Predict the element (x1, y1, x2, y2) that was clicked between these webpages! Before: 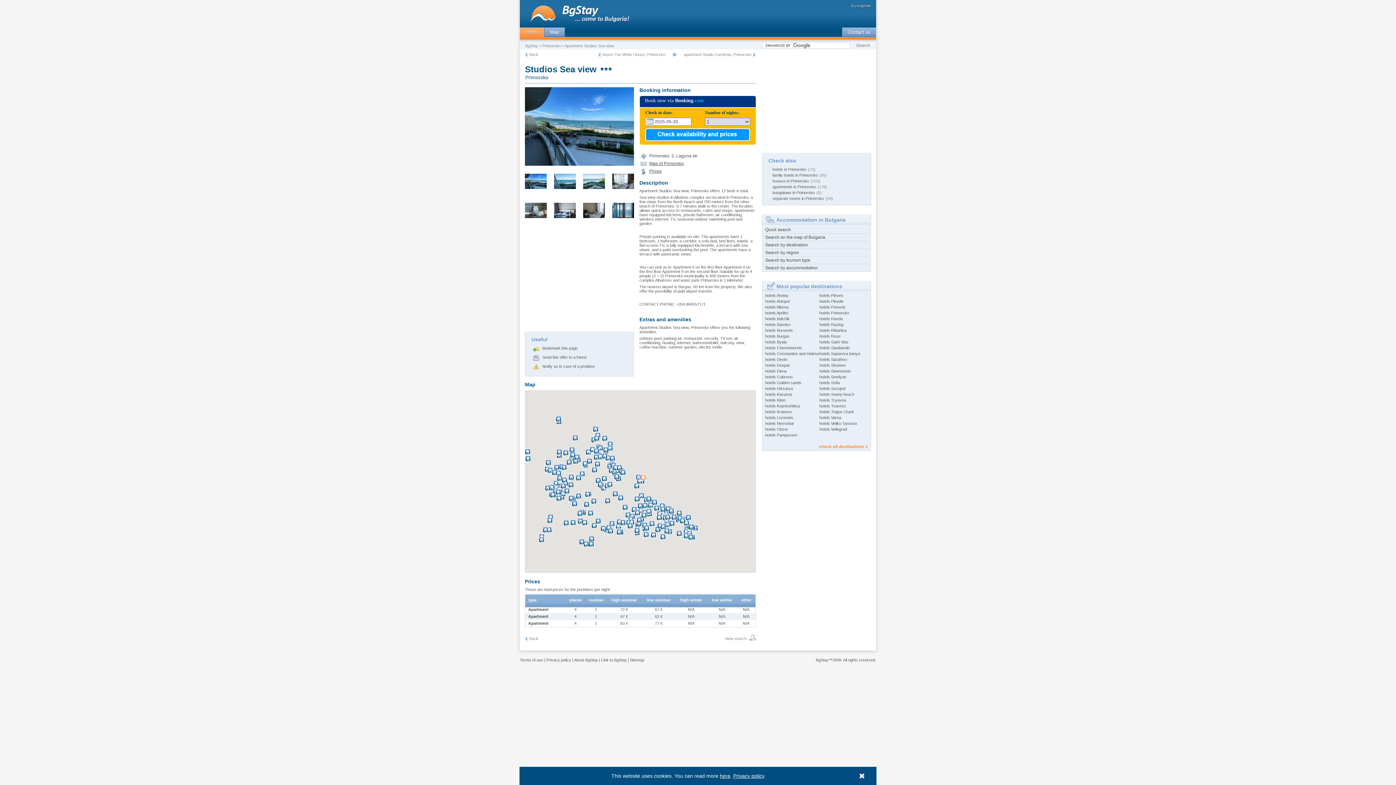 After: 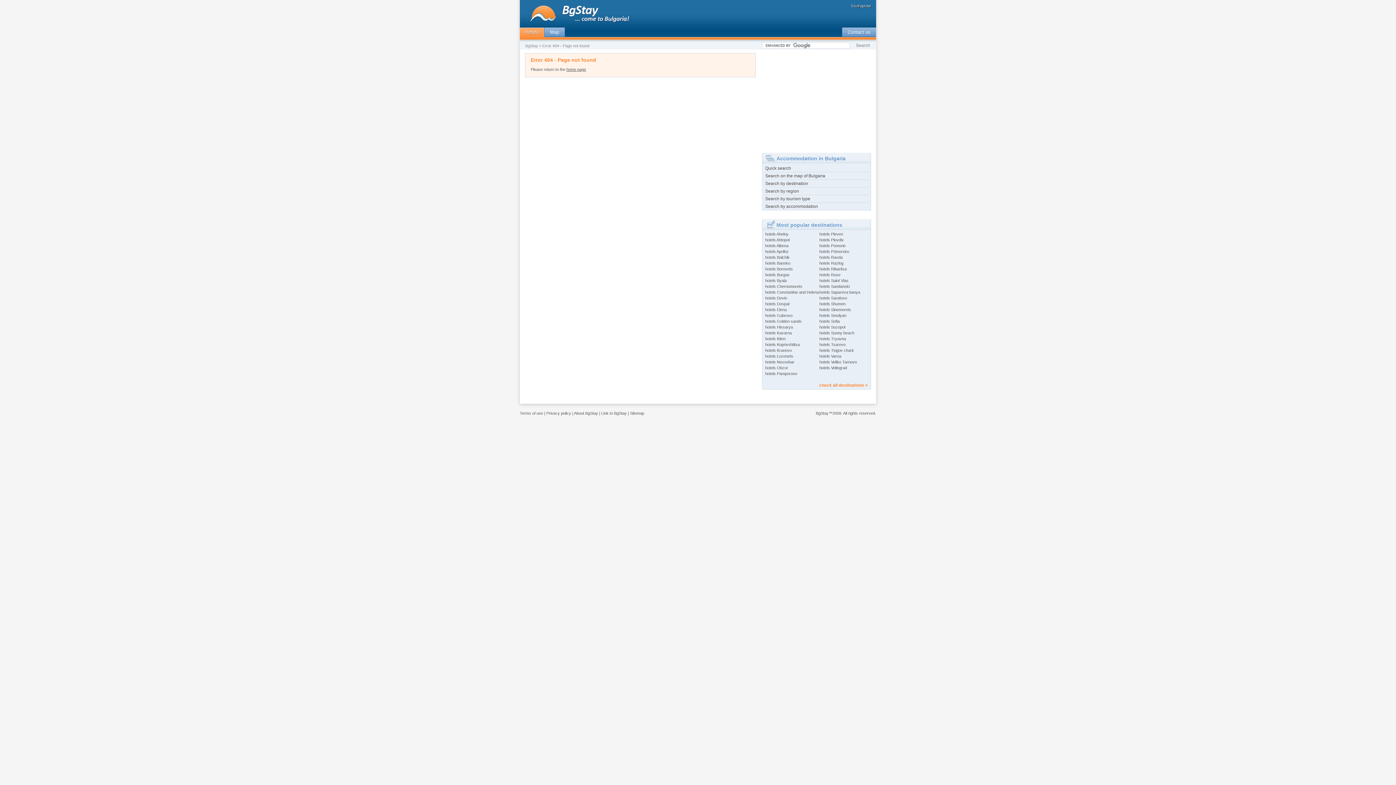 Action: bbox: (556, 449, 563, 461)